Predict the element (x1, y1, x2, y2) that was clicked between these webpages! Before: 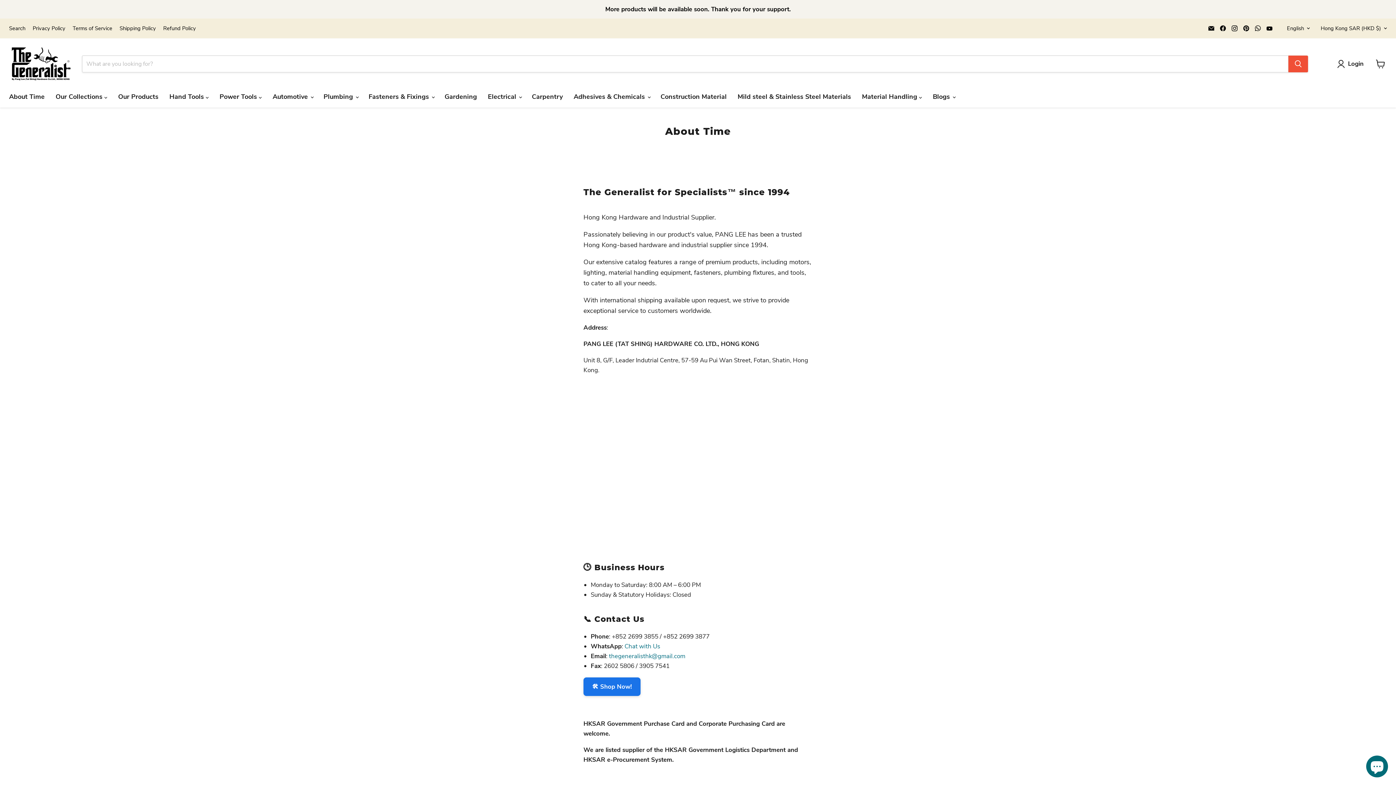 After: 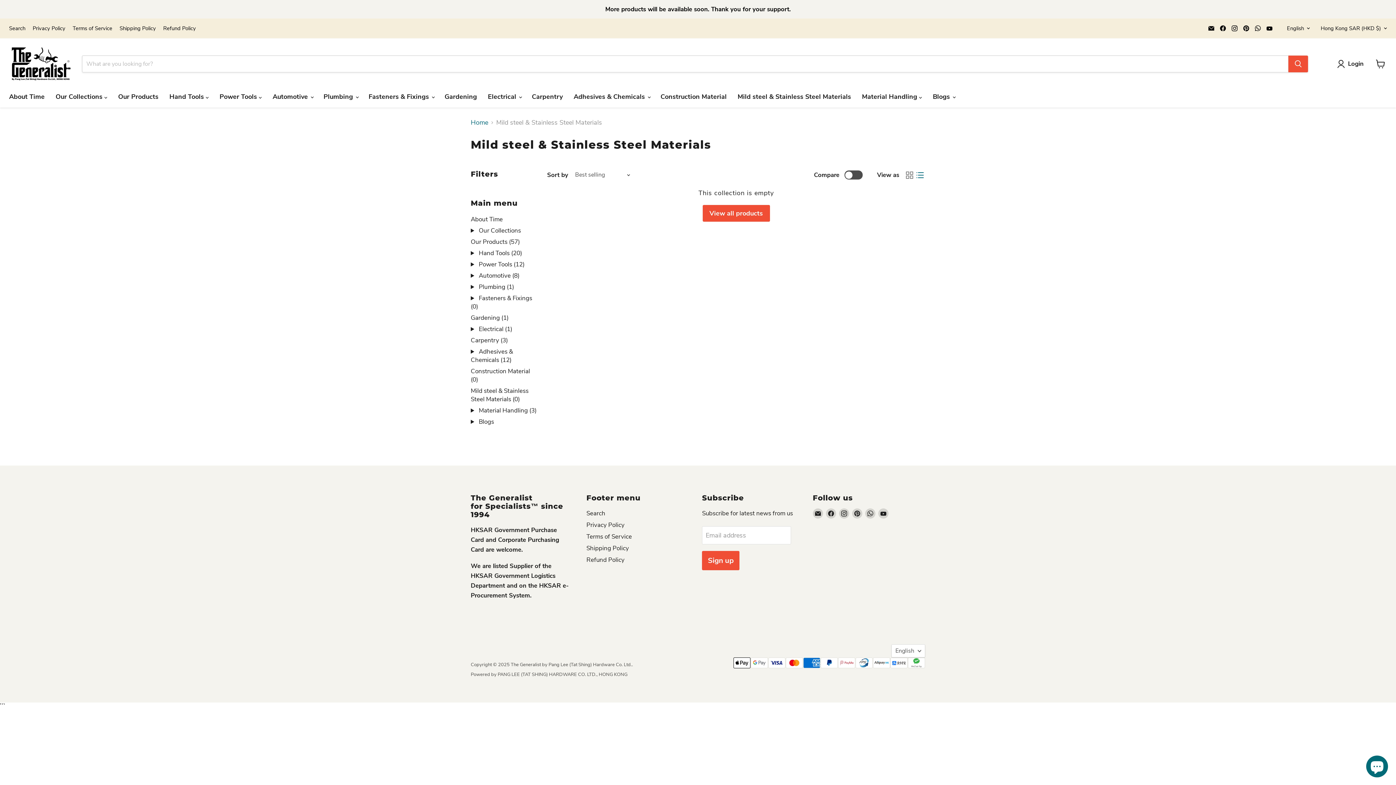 Action: bbox: (732, 88, 856, 104) label: Mild steel & Stainless Steel Materials